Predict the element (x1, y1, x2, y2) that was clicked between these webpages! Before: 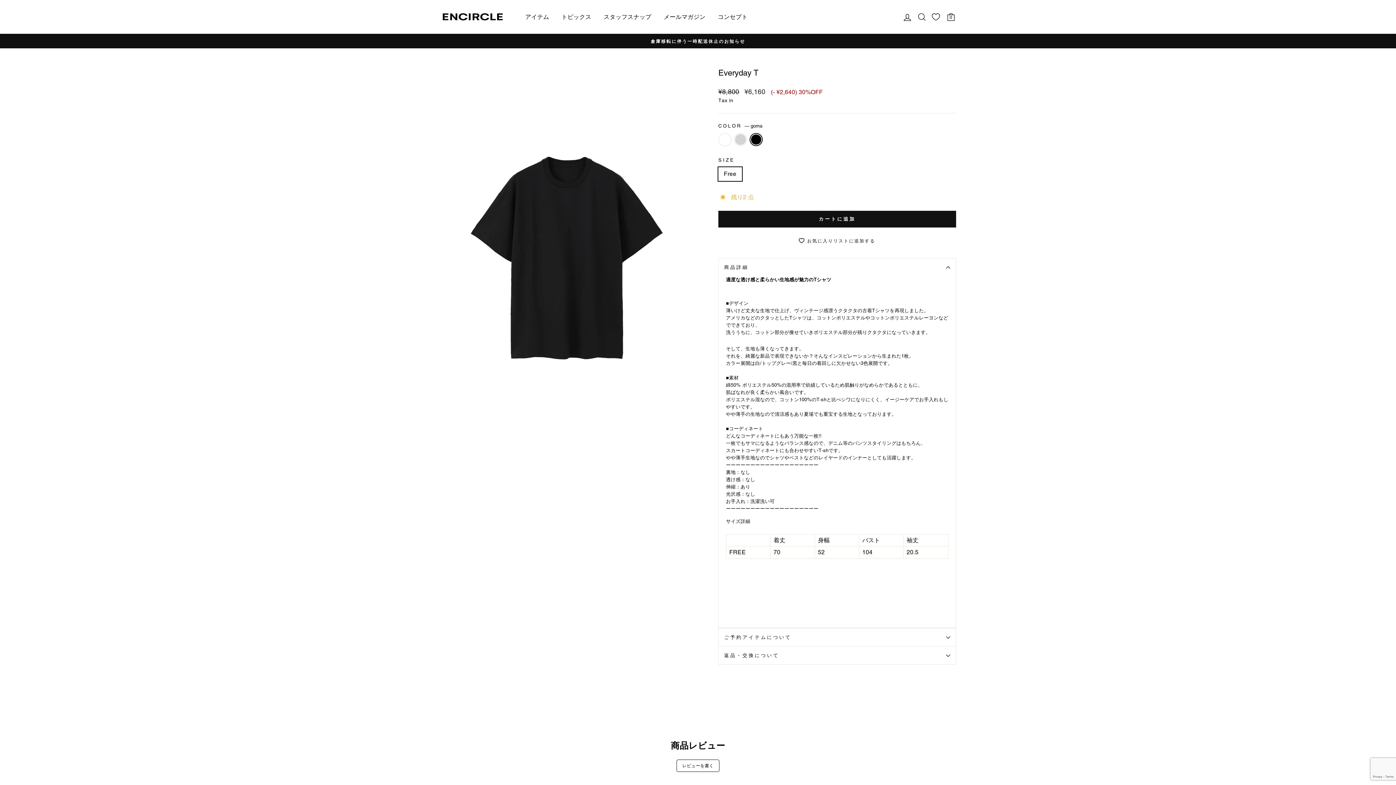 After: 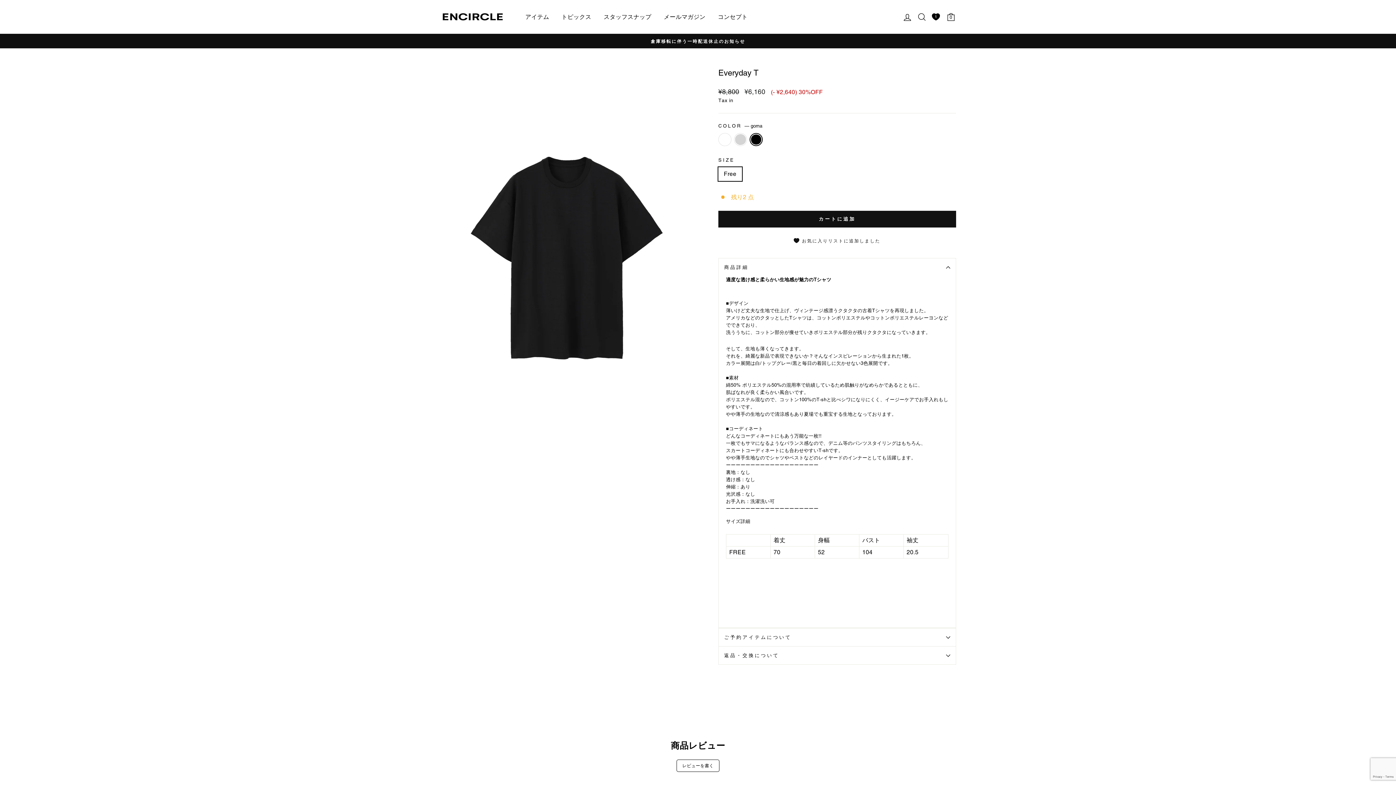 Action: bbox: (718, 233, 956, 249) label: お気に入りリストに追加する